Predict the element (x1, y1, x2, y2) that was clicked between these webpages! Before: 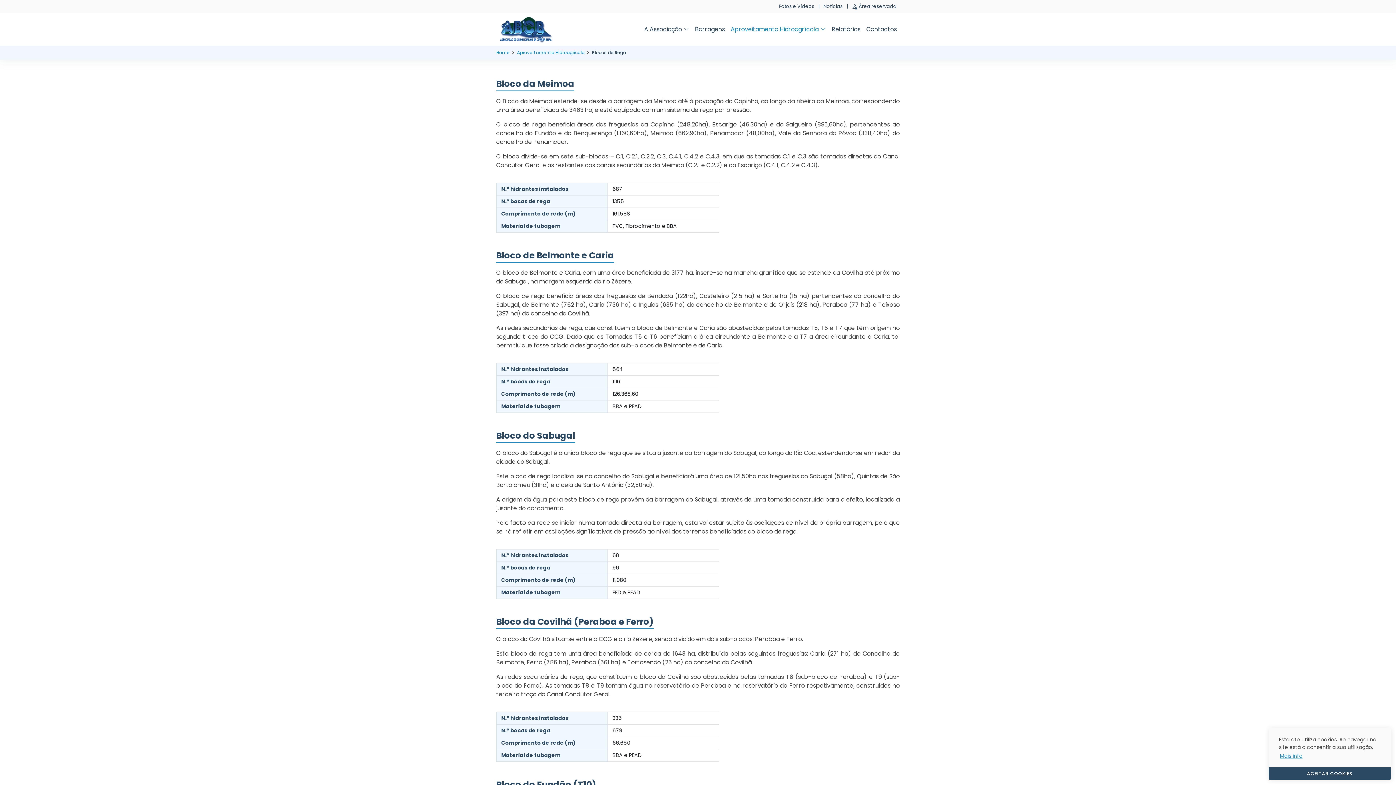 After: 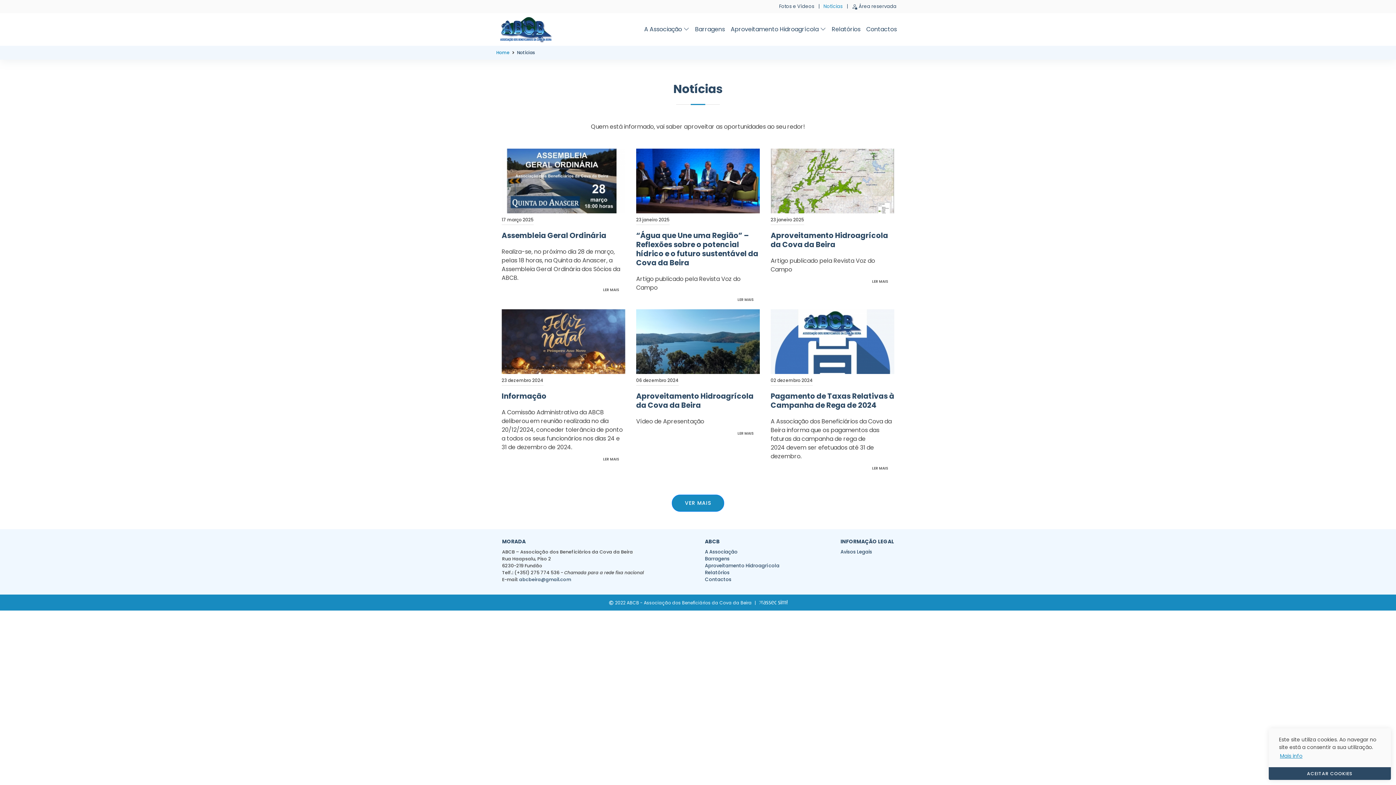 Action: label: Notícias bbox: (823, 2, 842, 10)